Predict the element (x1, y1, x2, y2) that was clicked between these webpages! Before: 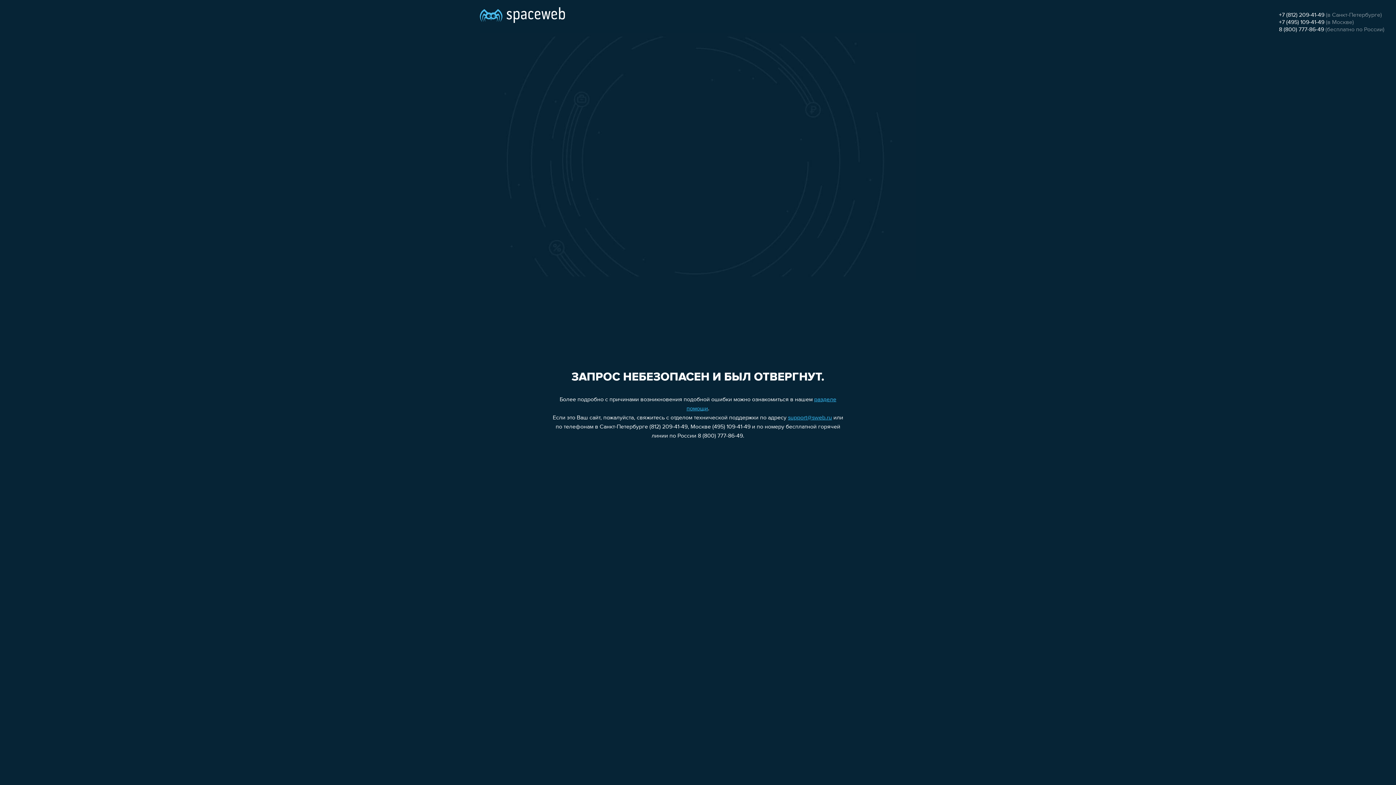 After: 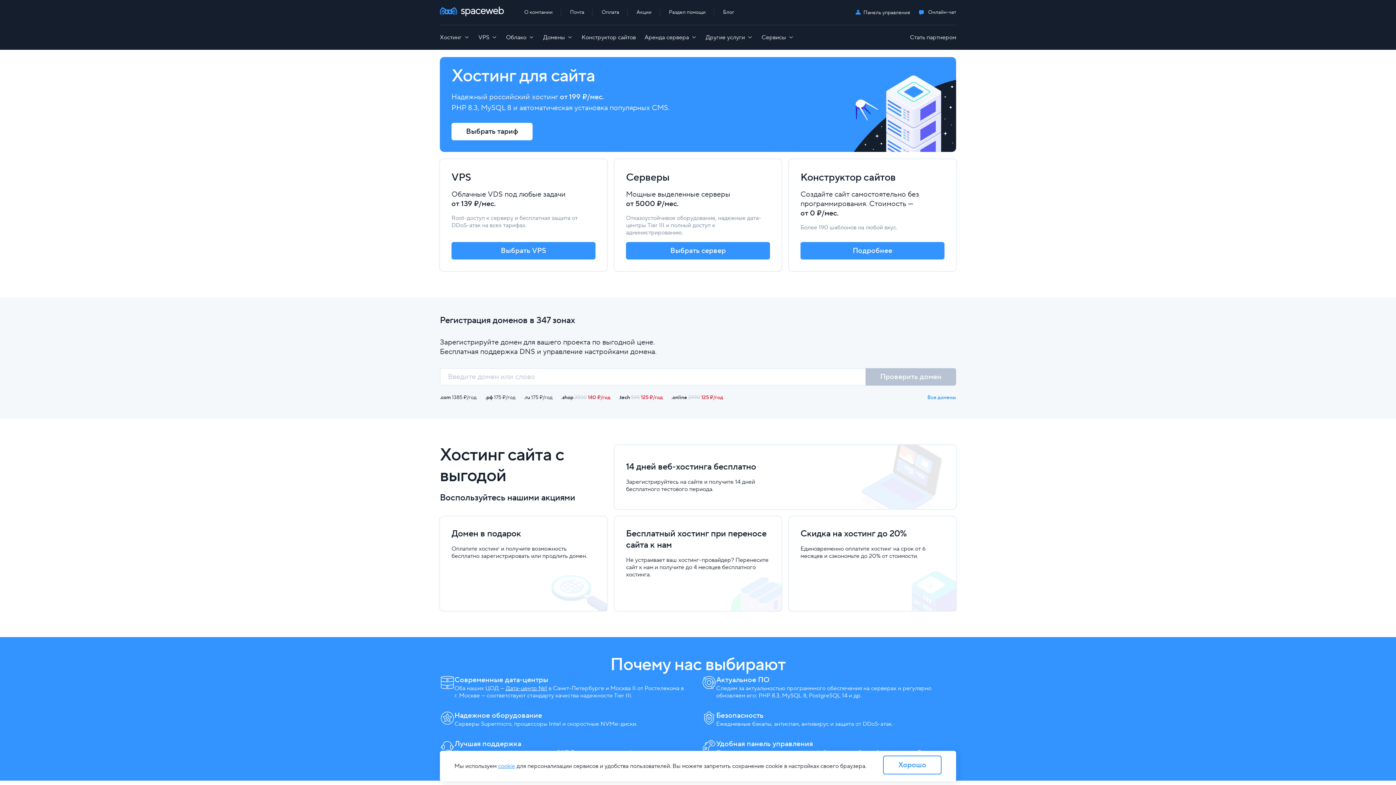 Action: bbox: (480, 0, 565, 25)